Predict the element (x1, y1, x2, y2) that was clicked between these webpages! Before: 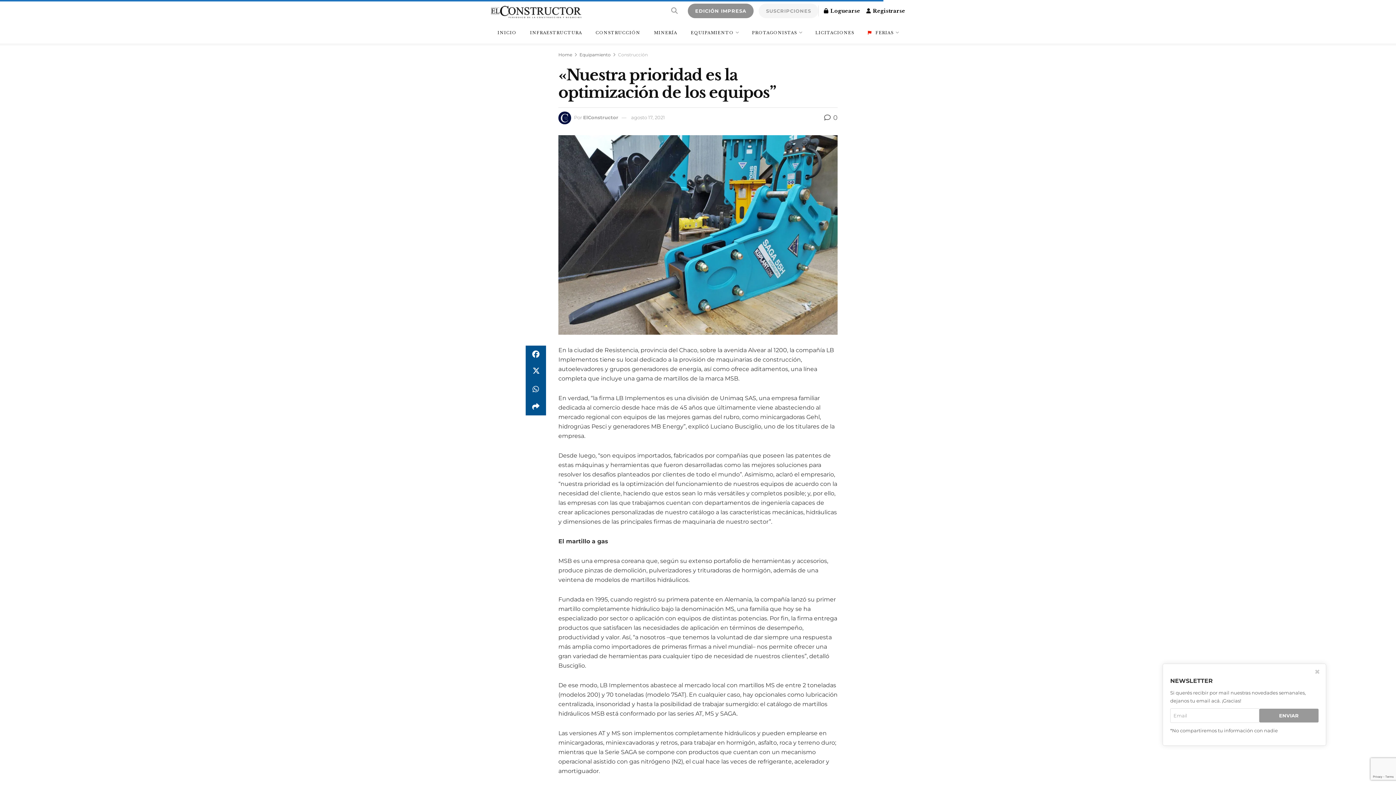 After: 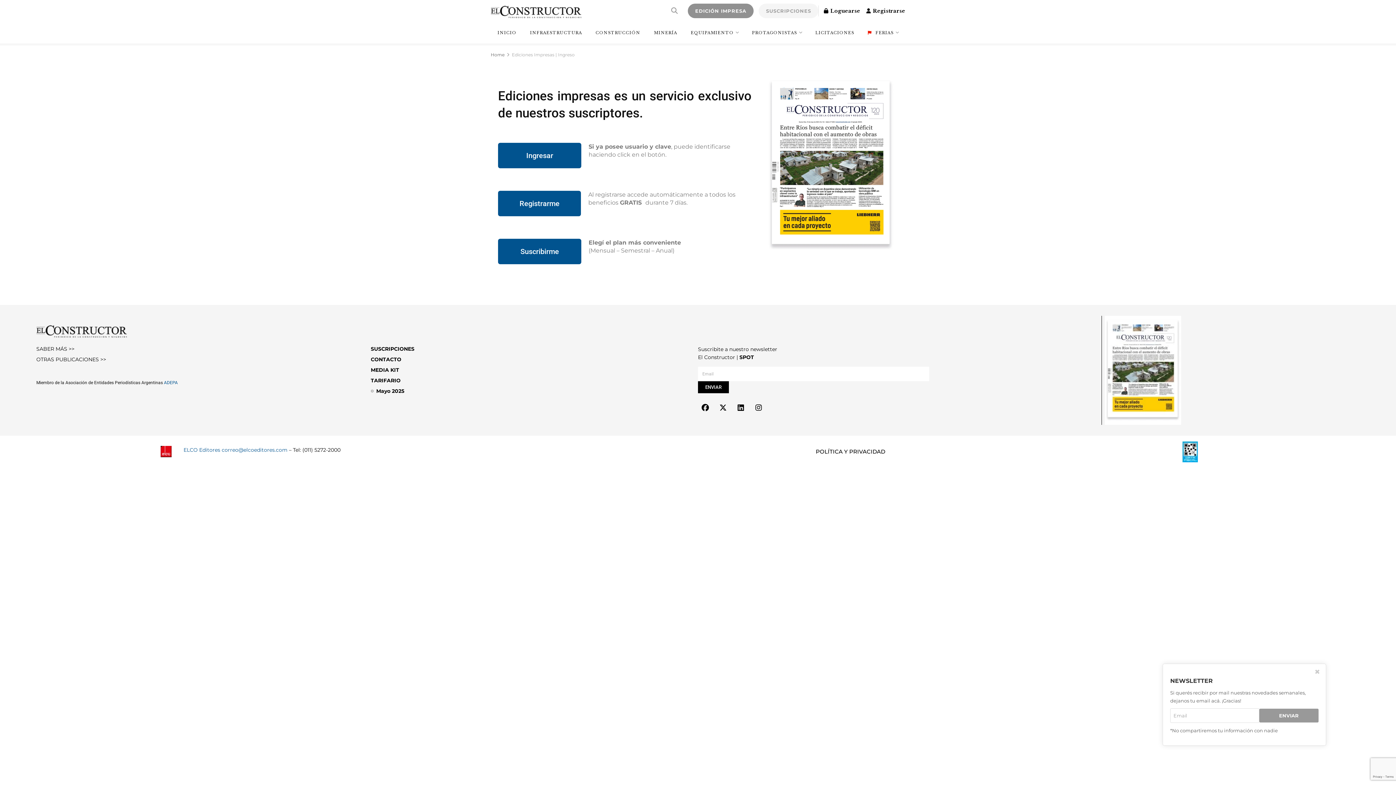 Action: bbox: (688, 3, 753, 18) label: EDICIÓN IMPRESA